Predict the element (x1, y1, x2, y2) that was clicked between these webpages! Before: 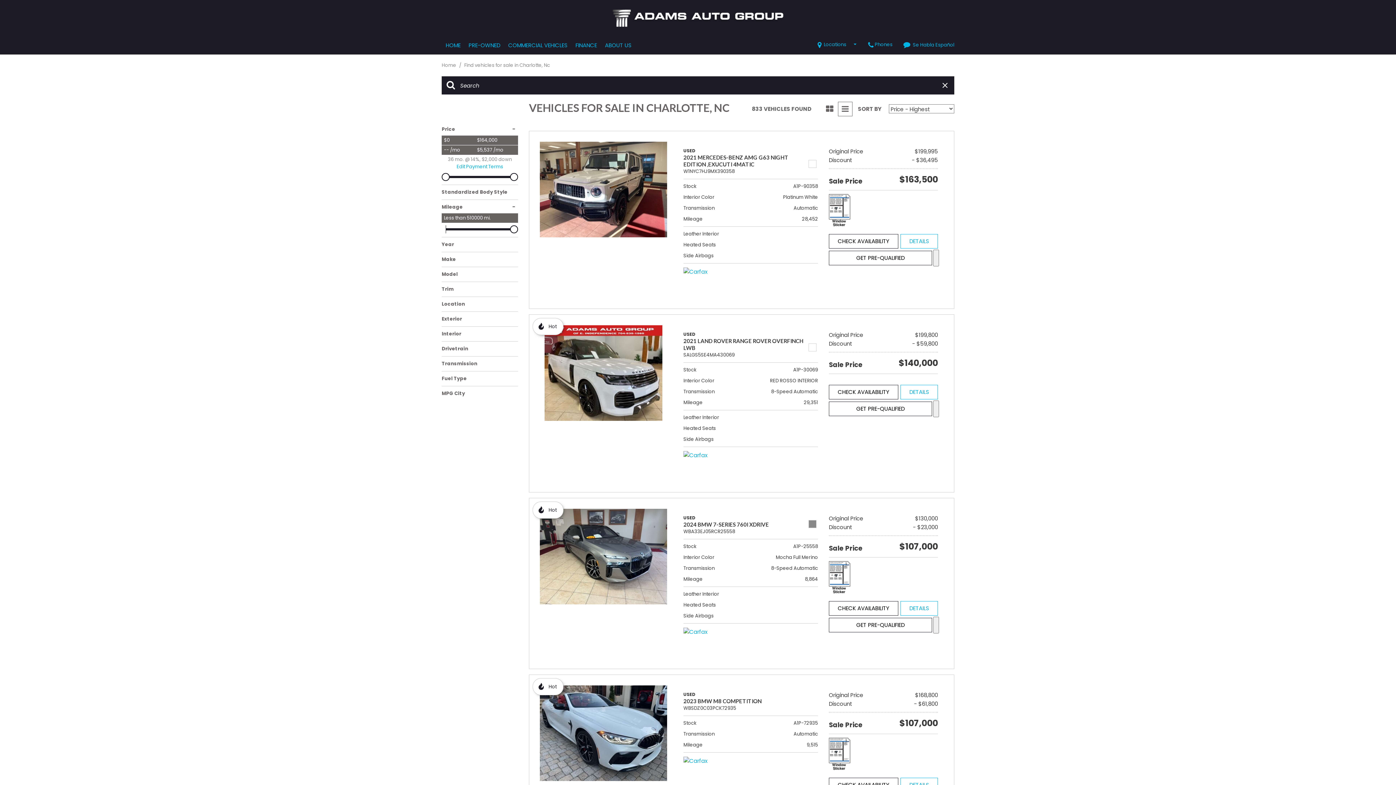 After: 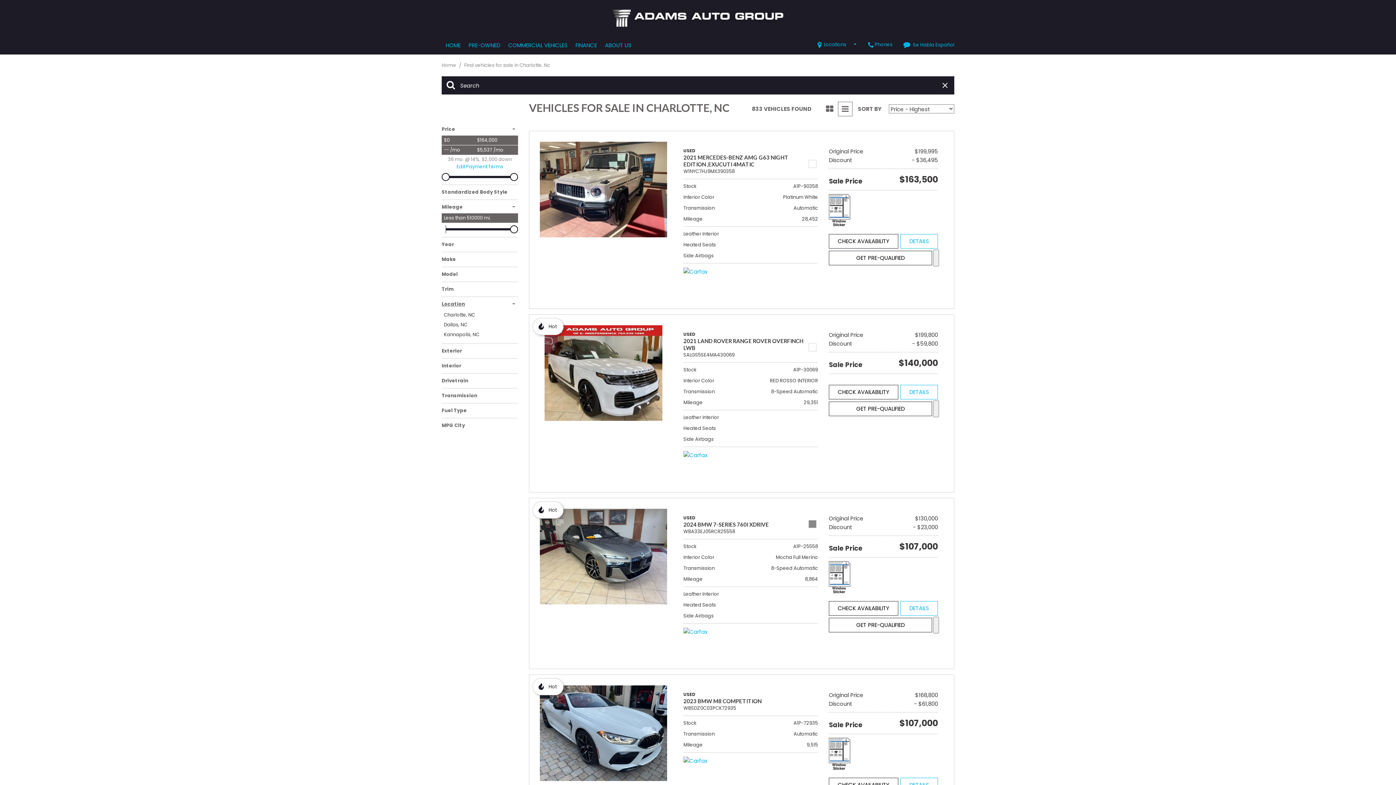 Action: label: Location bbox: (441, 300, 518, 308)